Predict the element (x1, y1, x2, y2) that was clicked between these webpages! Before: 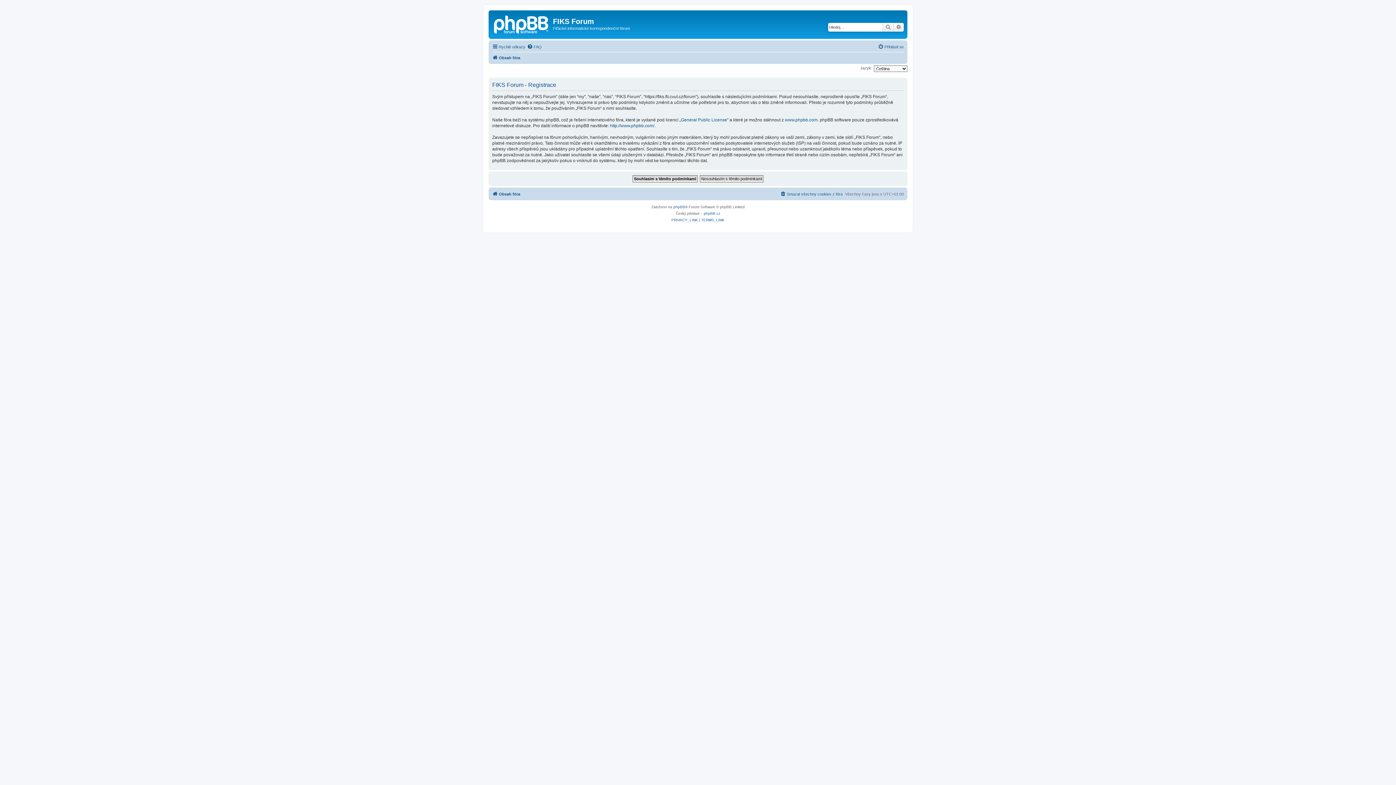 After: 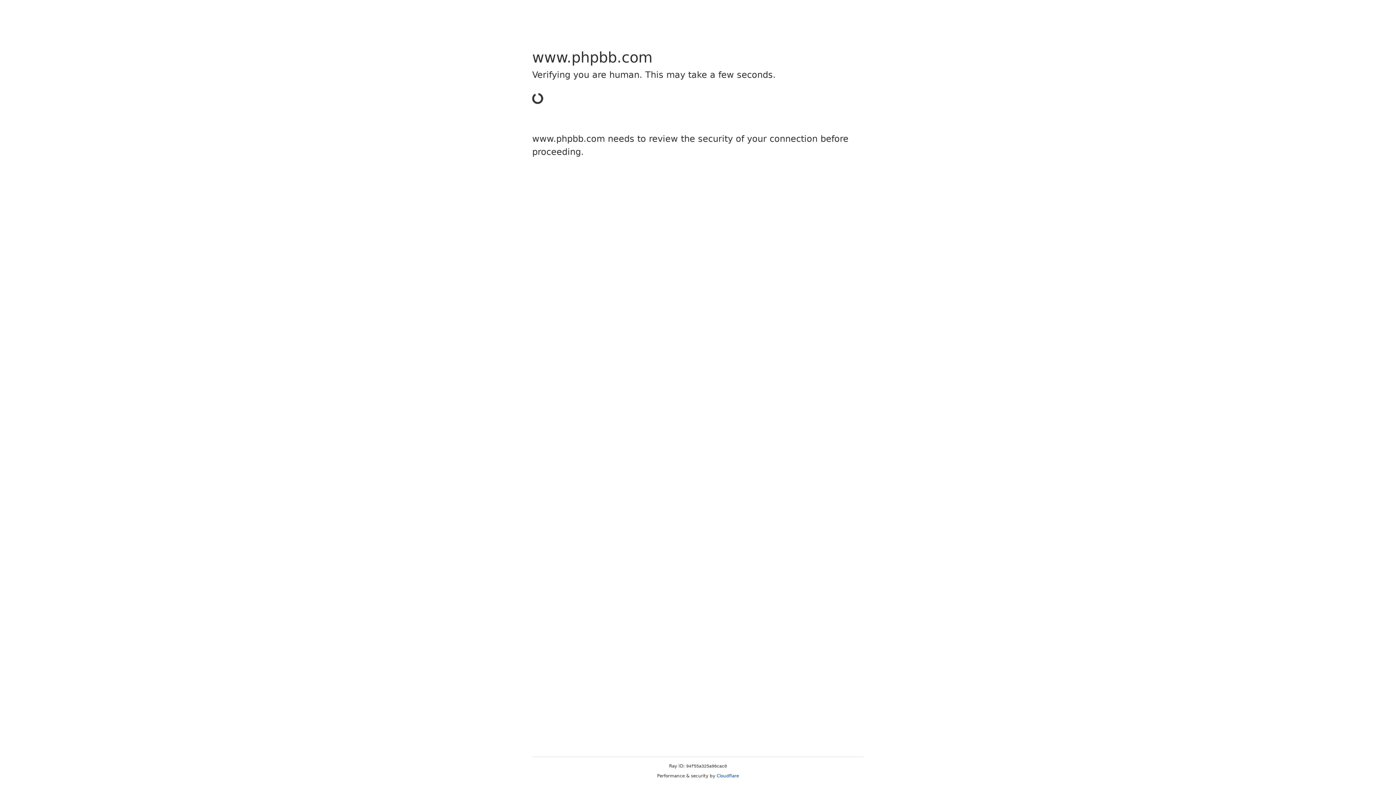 Action: label: phpBB bbox: (673, 204, 685, 210)